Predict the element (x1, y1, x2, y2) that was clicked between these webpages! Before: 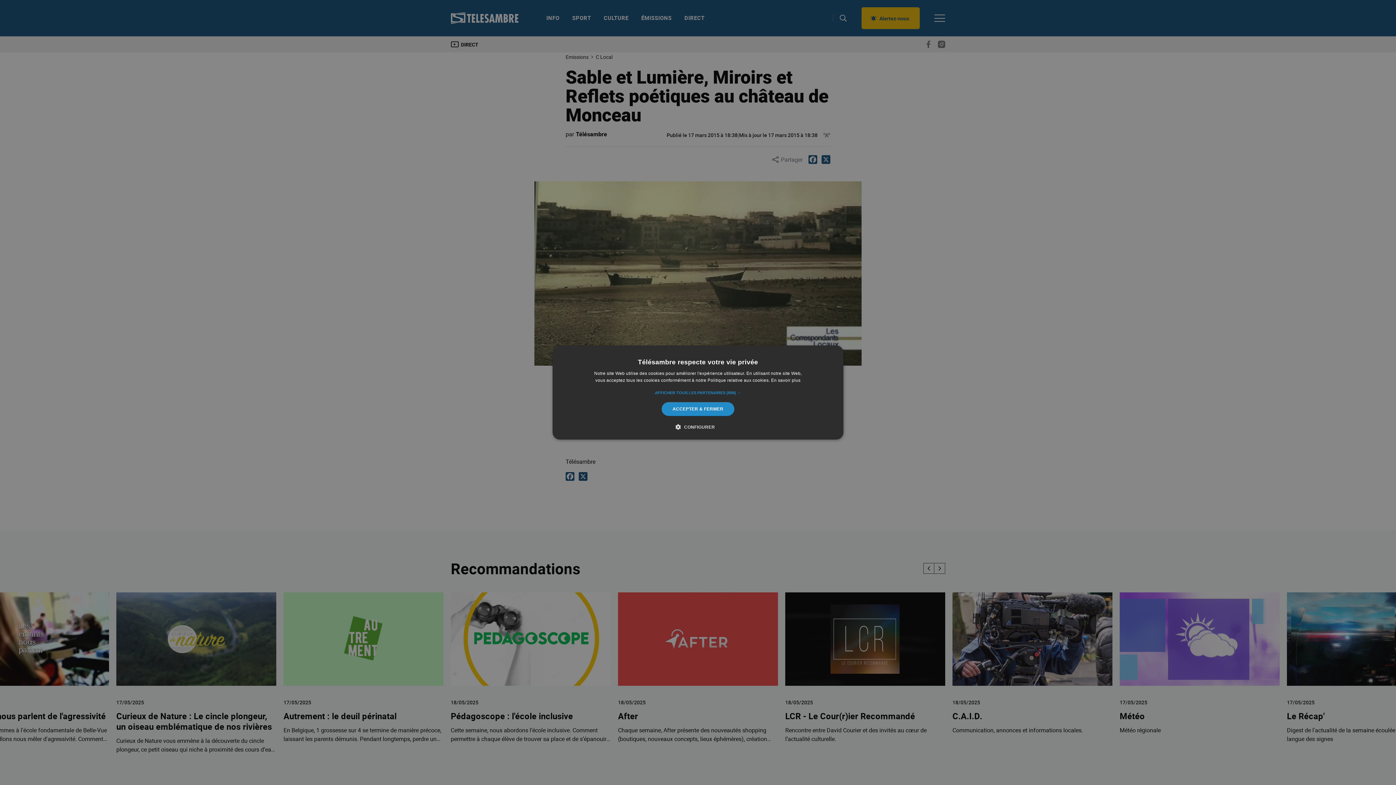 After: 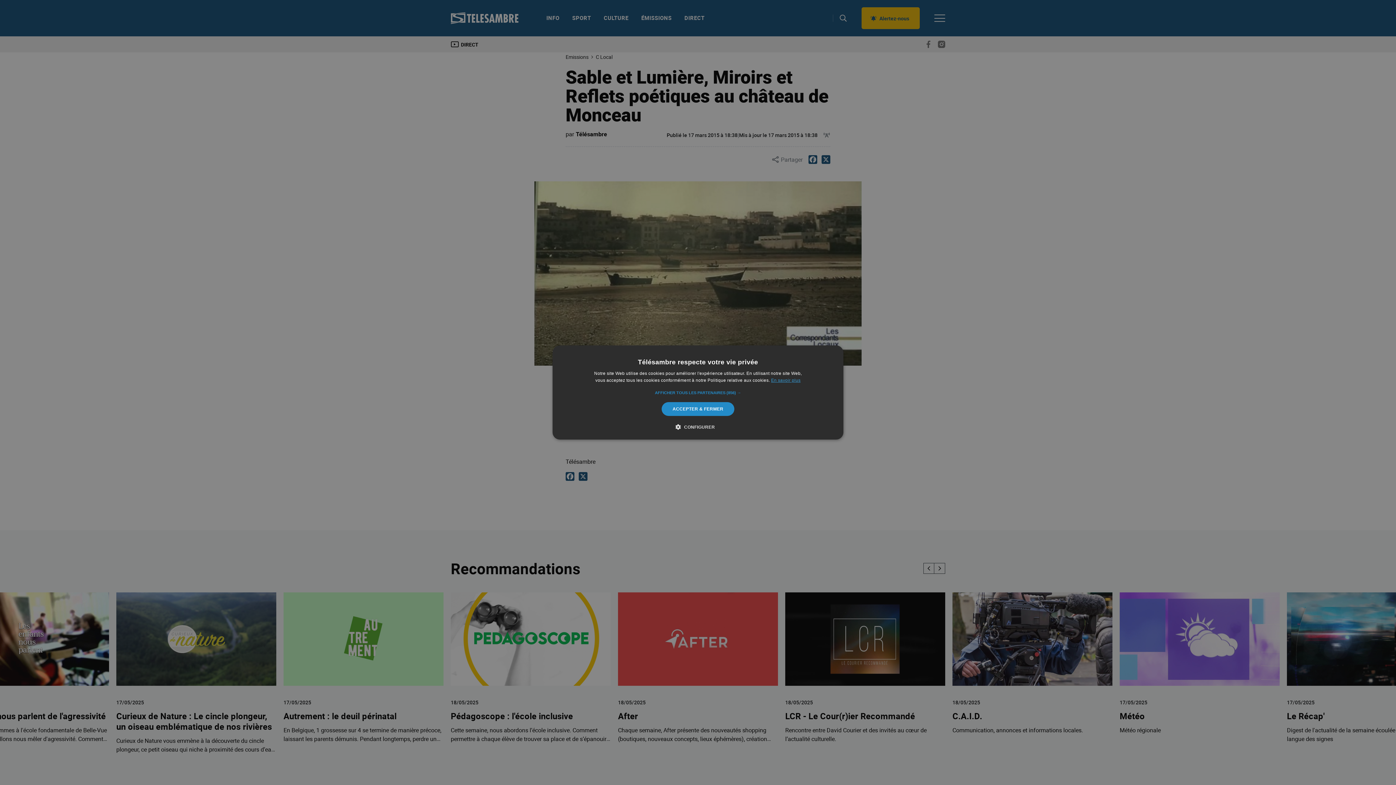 Action: label: En savoir plus, opens a new window bbox: (771, 378, 800, 383)